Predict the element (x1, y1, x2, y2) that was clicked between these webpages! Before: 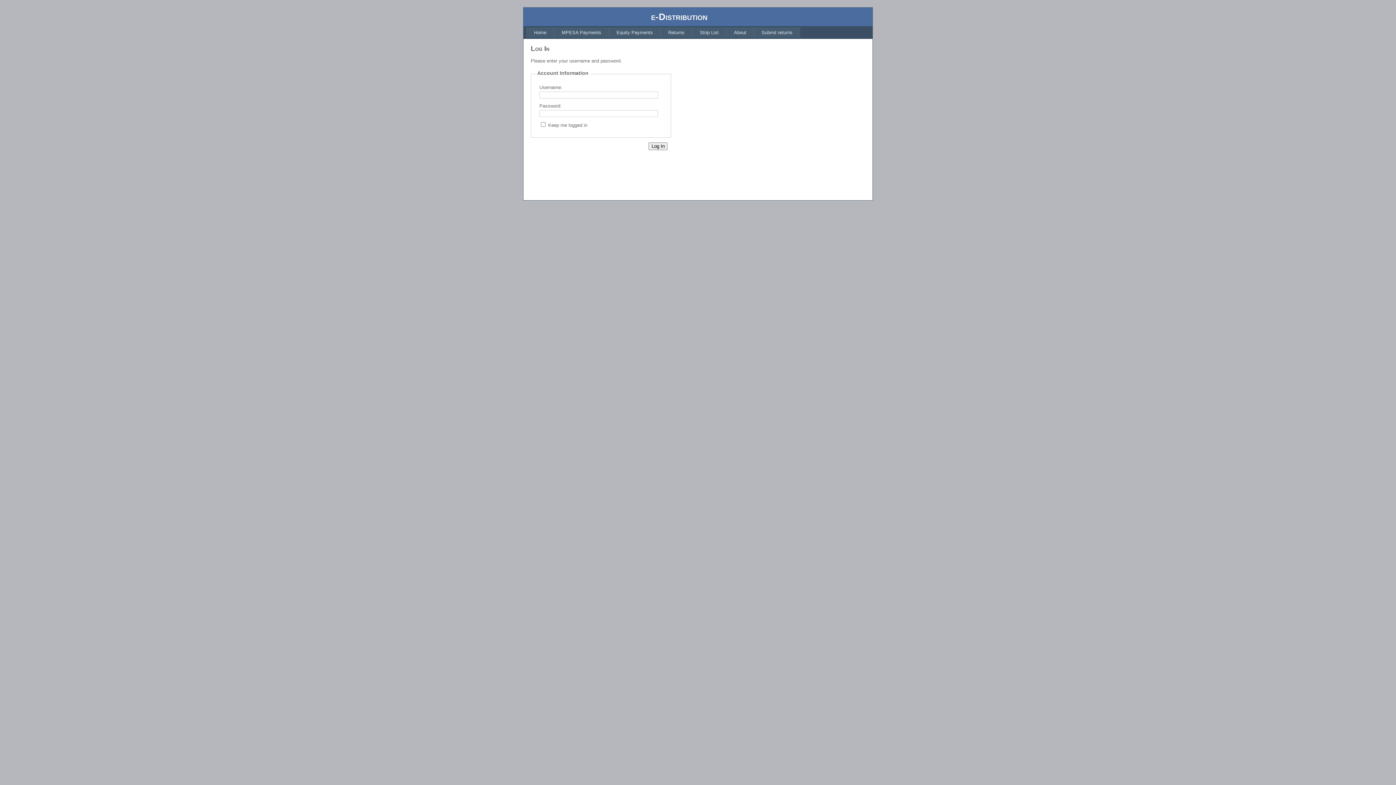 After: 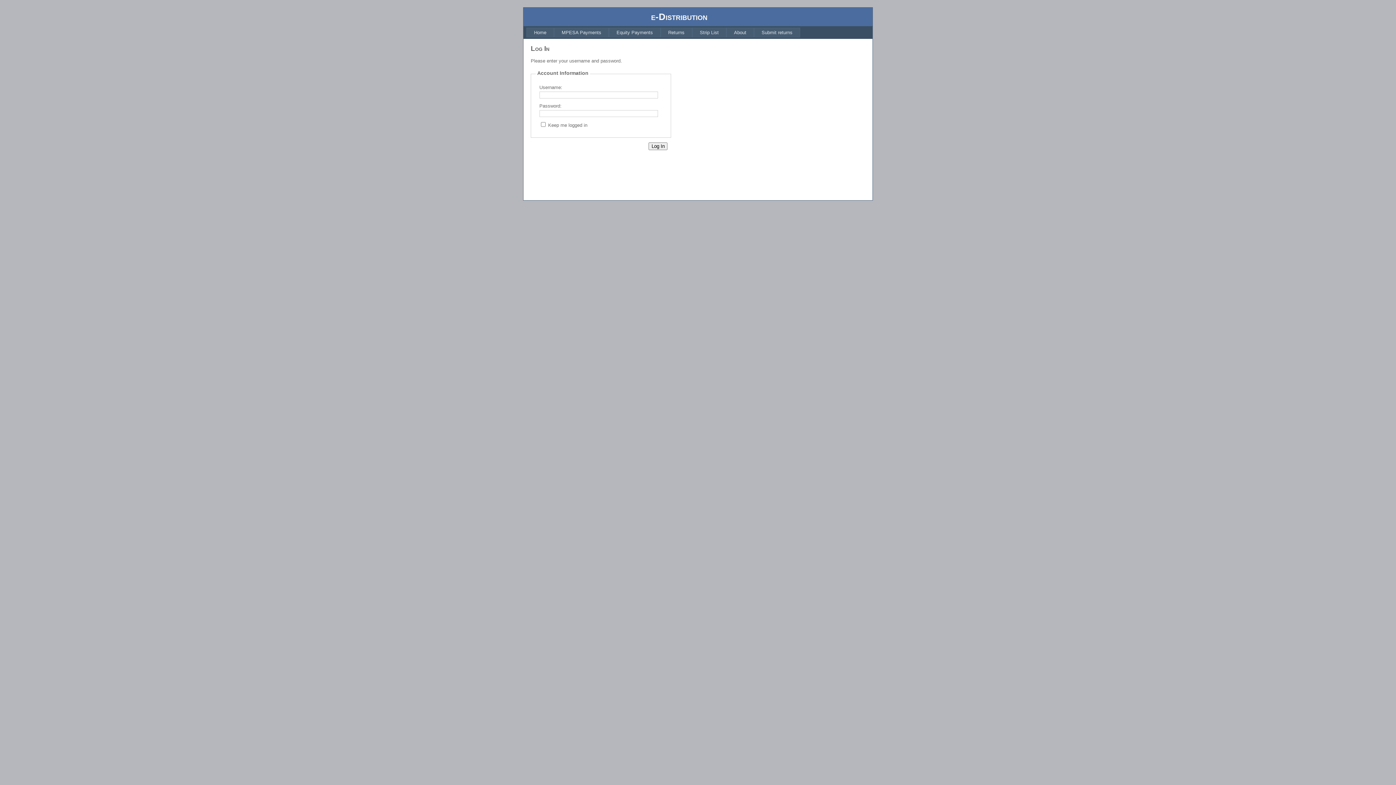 Action: bbox: (526, 27, 554, 37) label: Home